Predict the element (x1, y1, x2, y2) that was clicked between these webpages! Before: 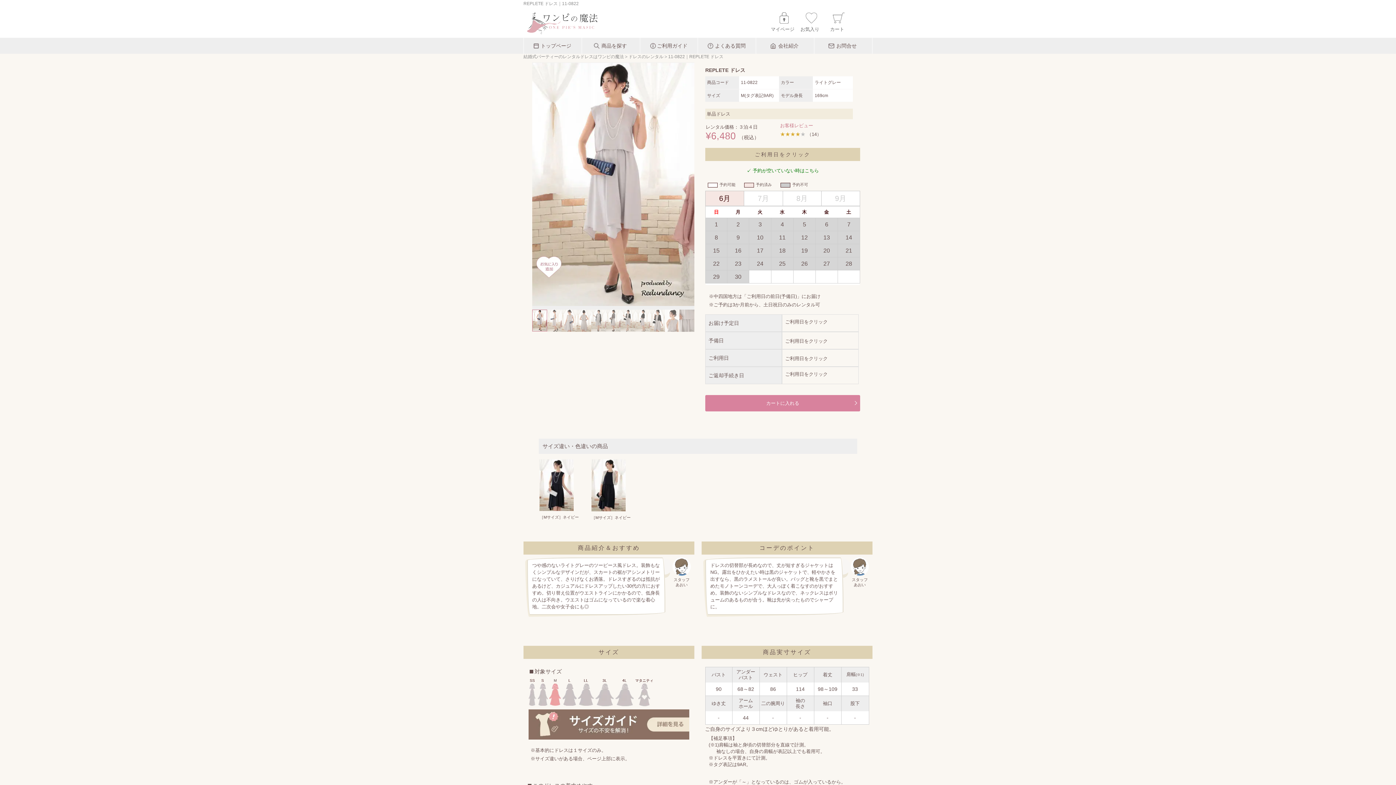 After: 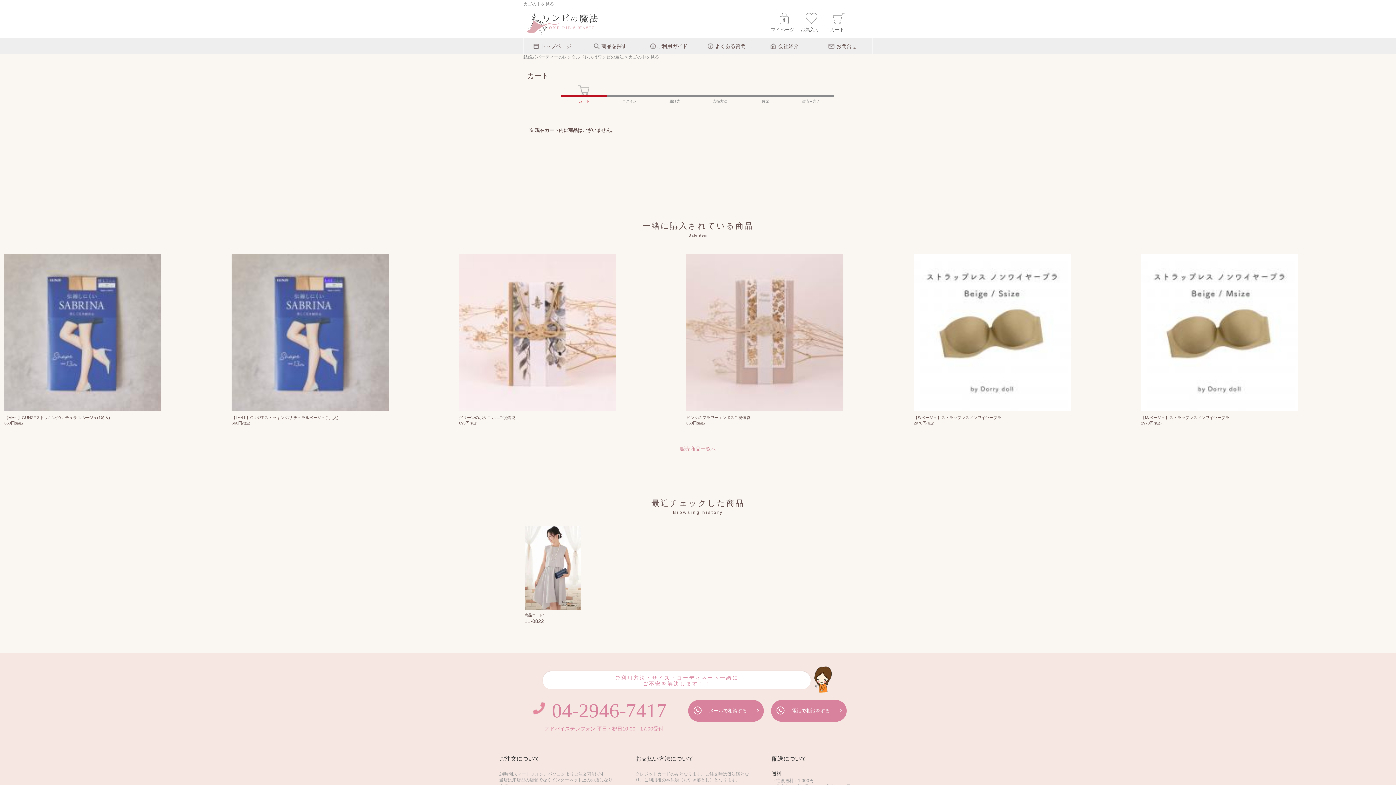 Action: label: カート bbox: (824, 23, 850, 35)